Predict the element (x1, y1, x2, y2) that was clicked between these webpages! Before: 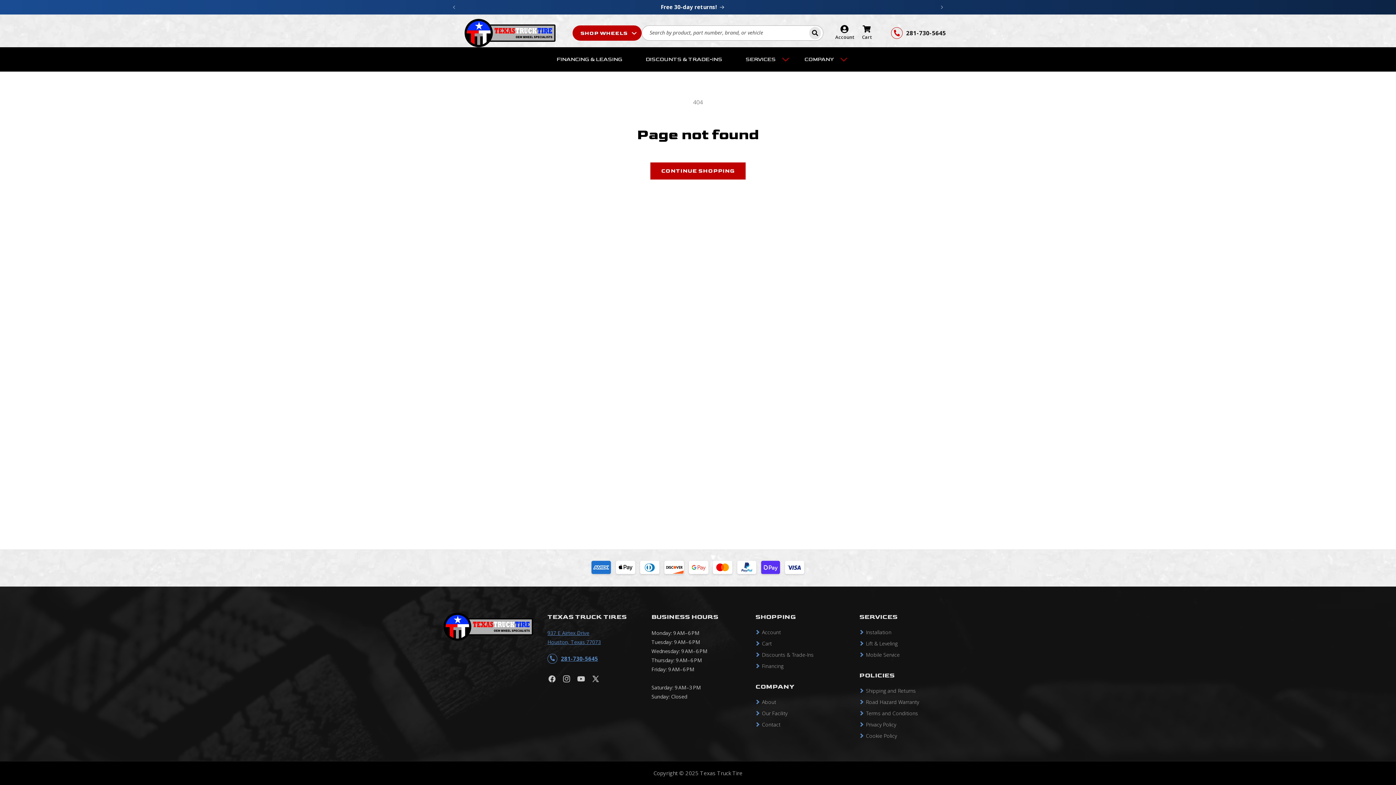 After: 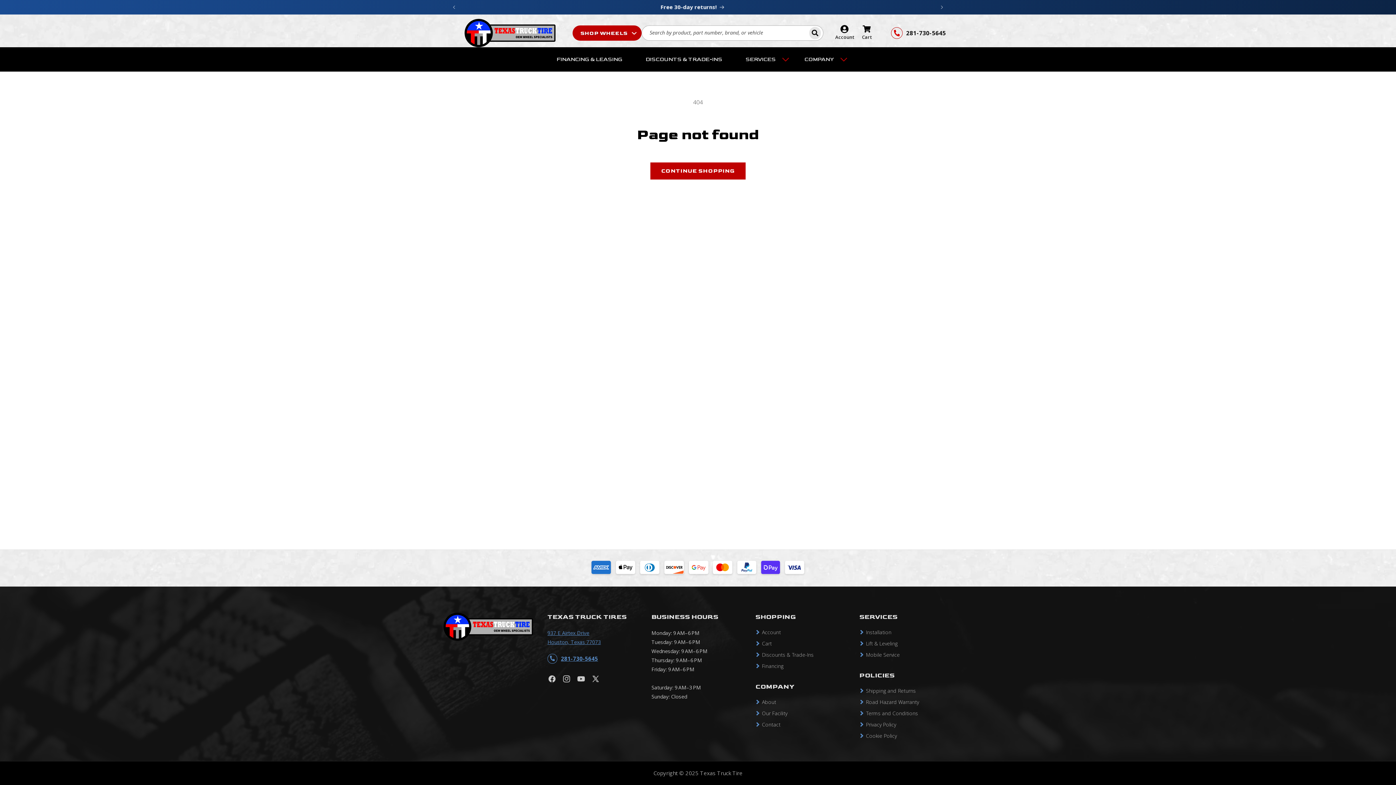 Action: label: Search bbox: (809, 26, 821, 39)